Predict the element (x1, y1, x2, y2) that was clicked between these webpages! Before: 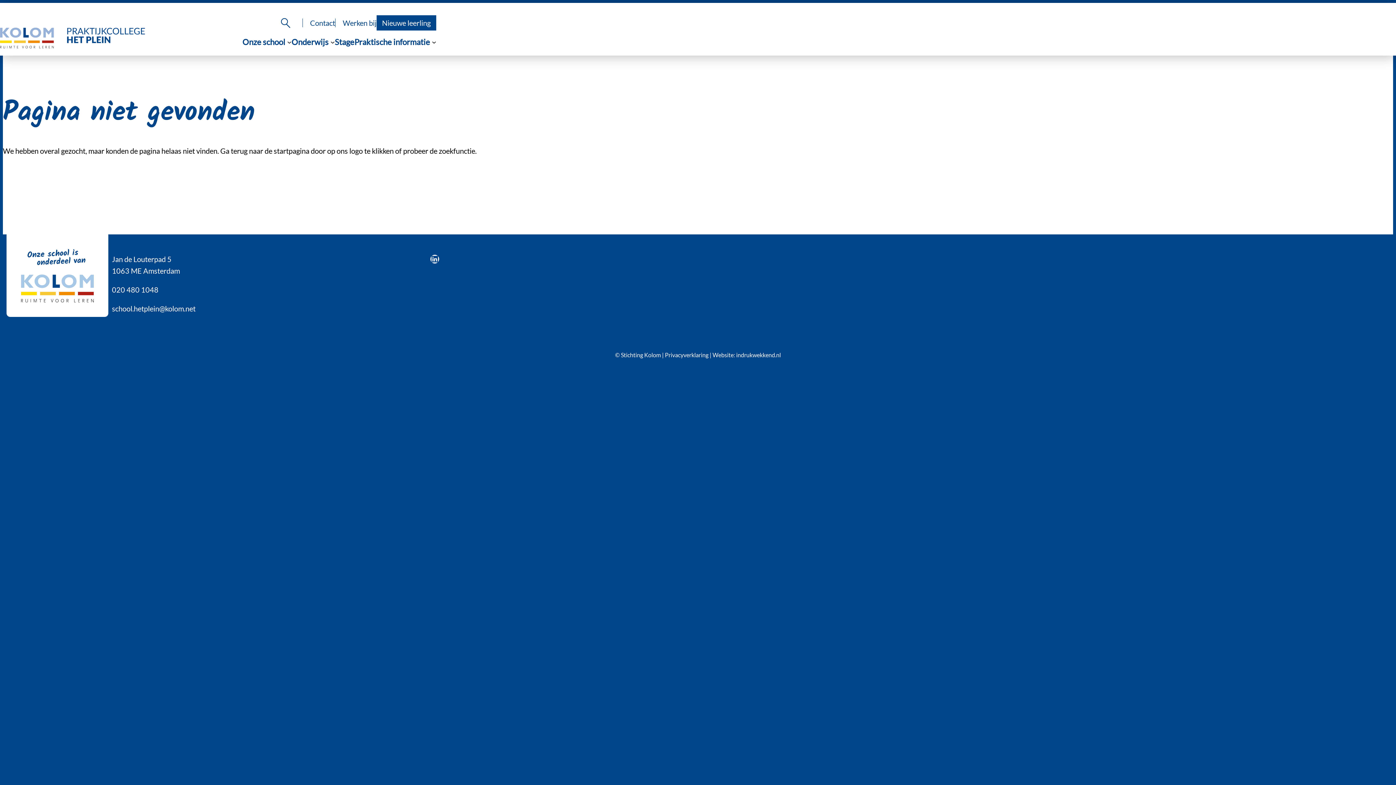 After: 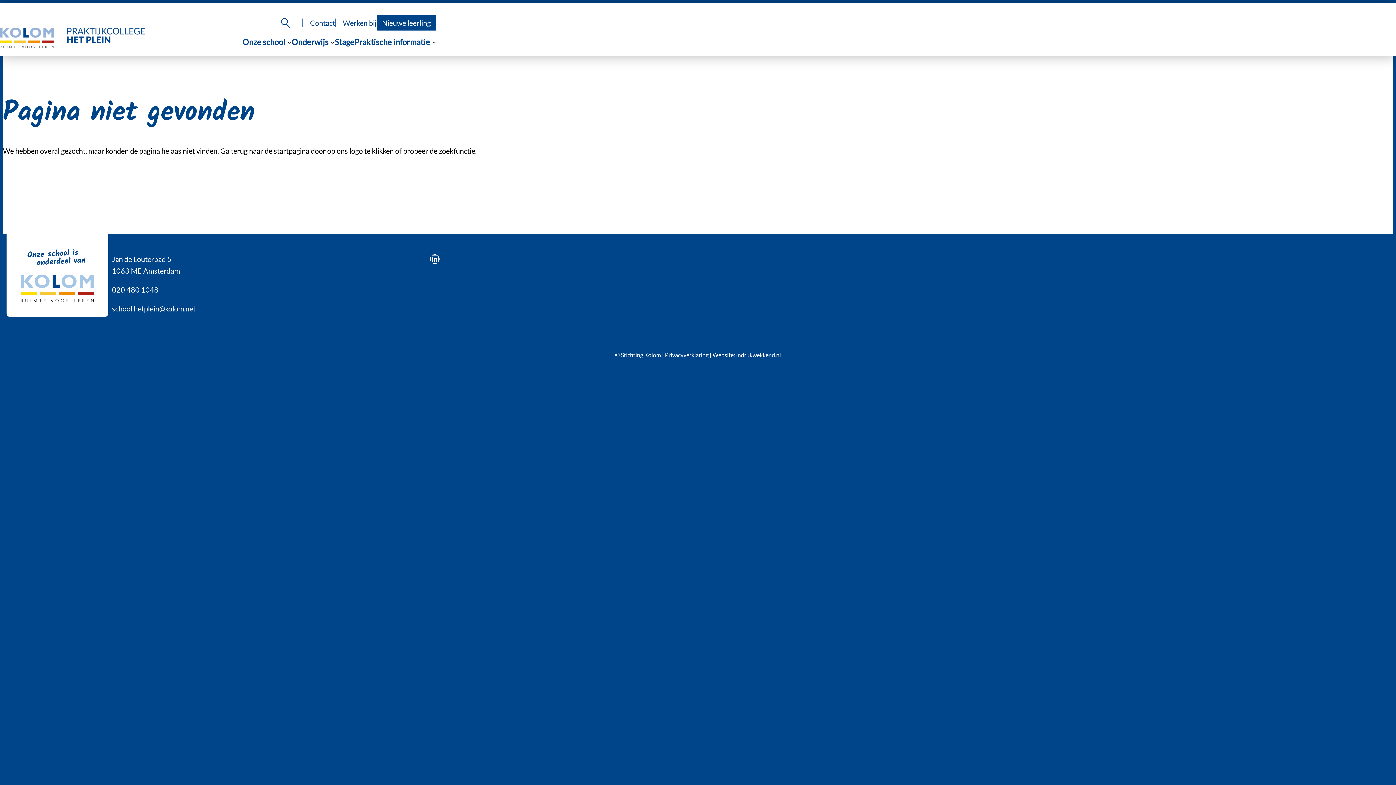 Action: bbox: (430, 254, 439, 263) label: LinkedIn